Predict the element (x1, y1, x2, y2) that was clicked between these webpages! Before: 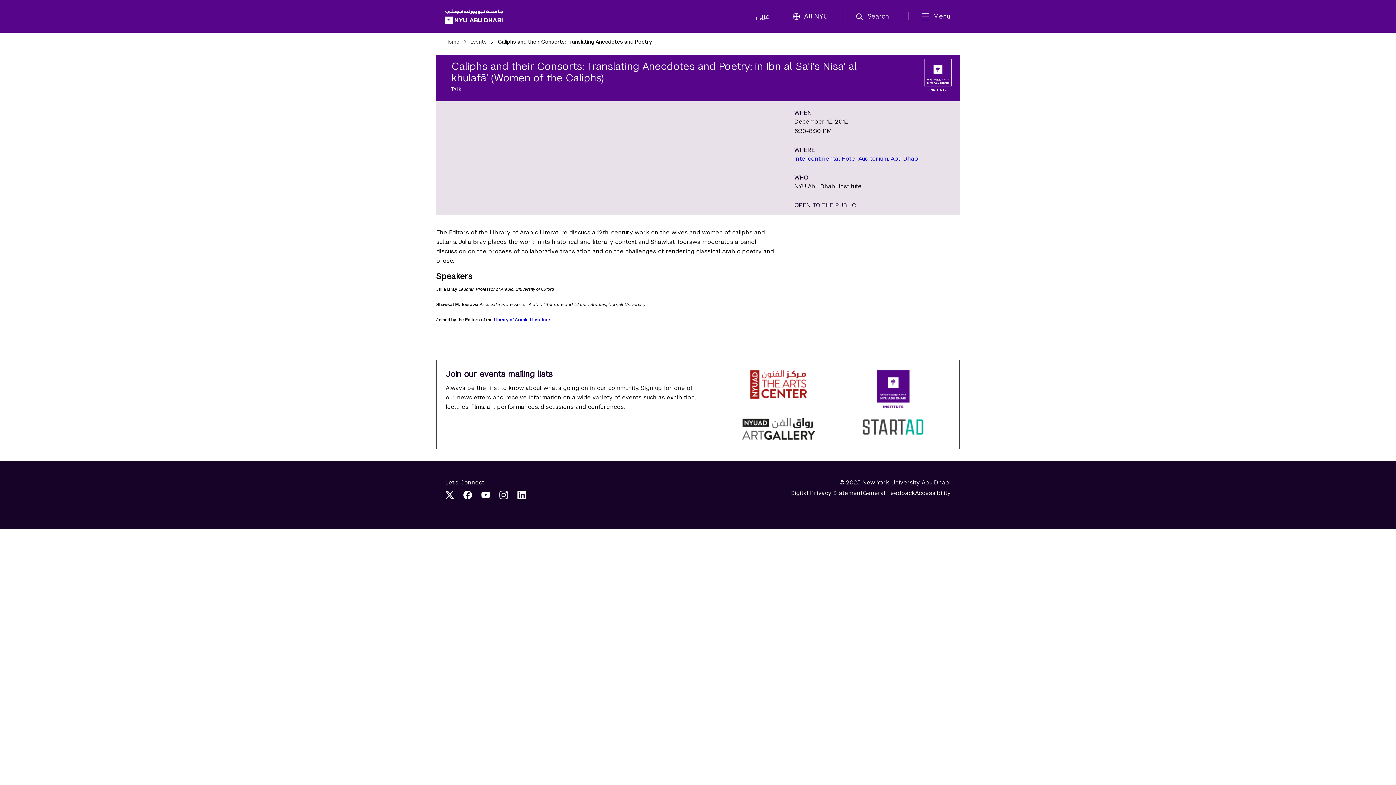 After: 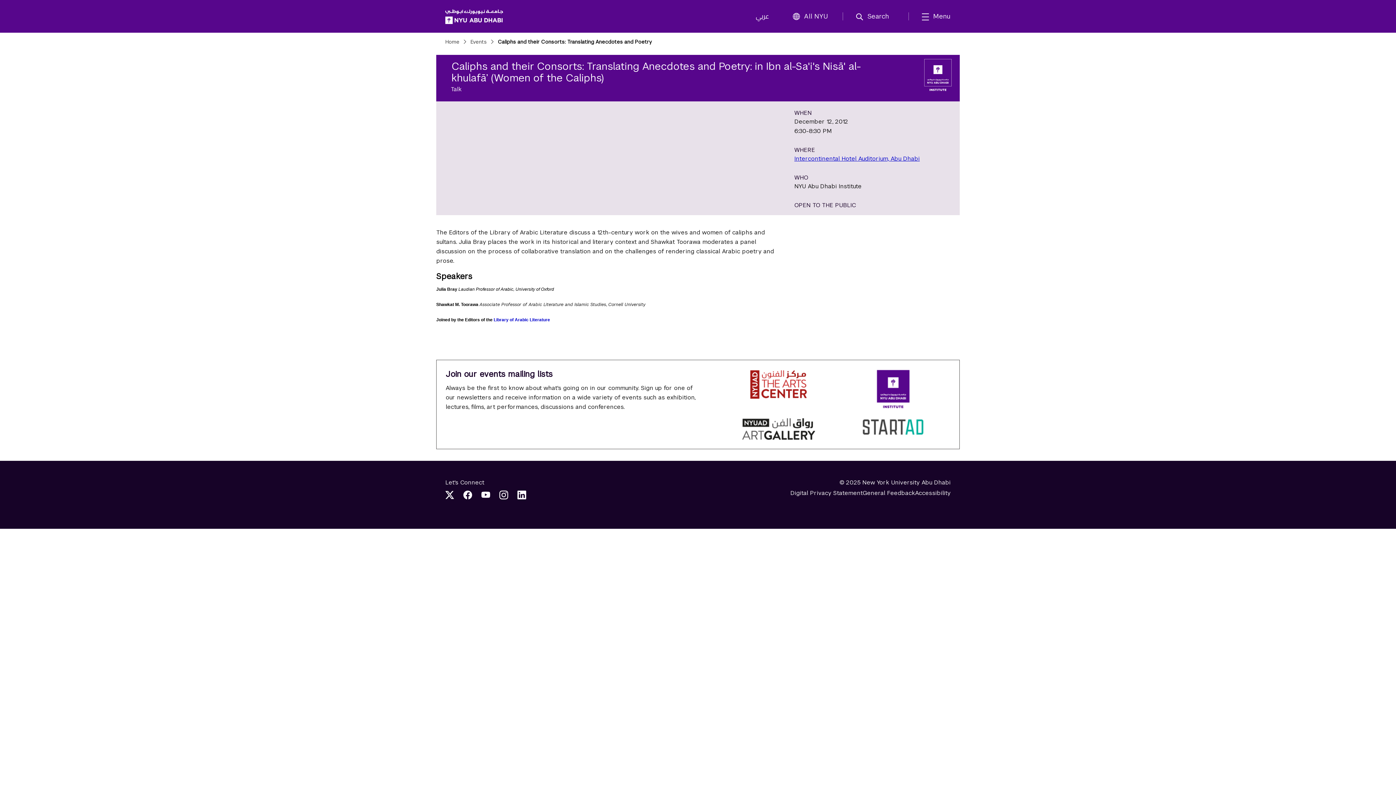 Action: label: Intercontinental Hotel Auditorium, Abu Dhabi bbox: (794, 154, 920, 162)